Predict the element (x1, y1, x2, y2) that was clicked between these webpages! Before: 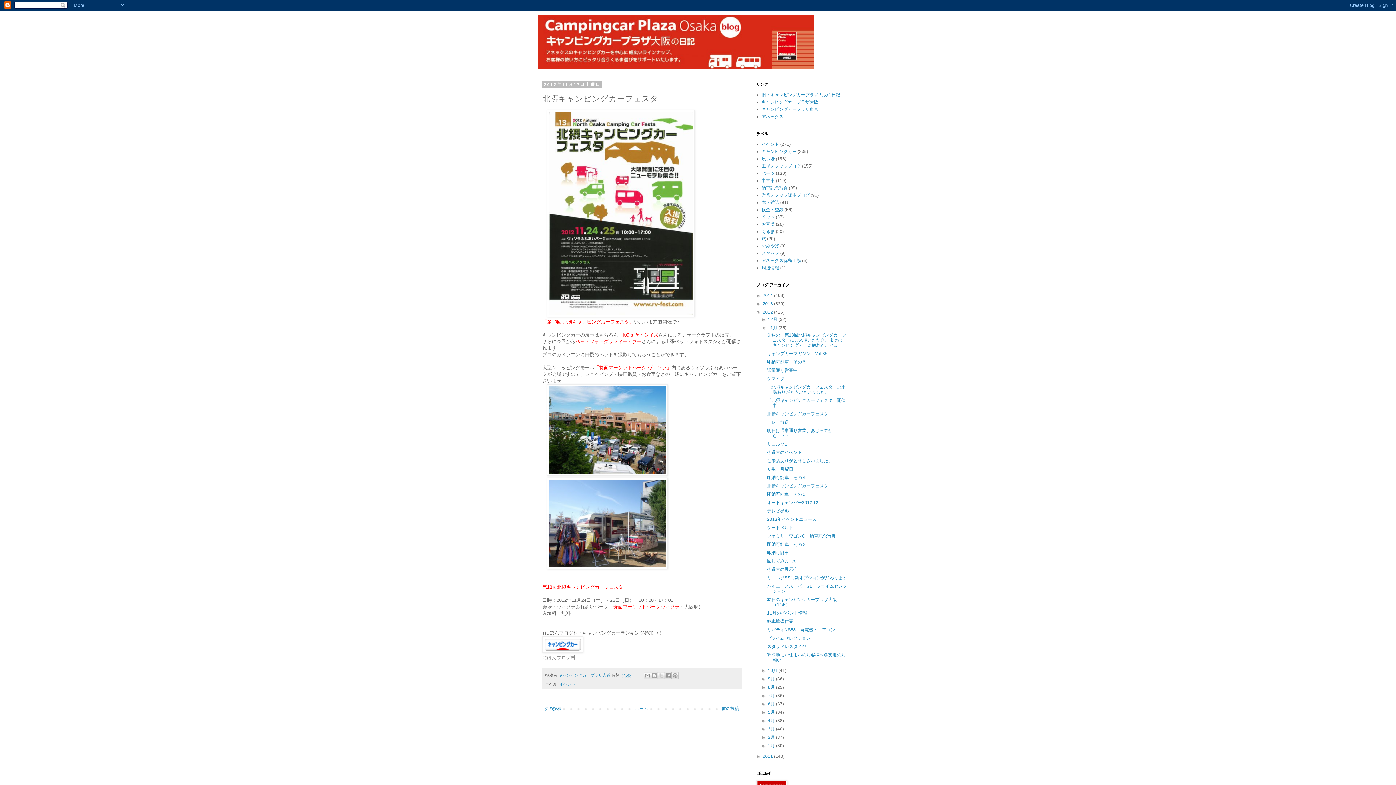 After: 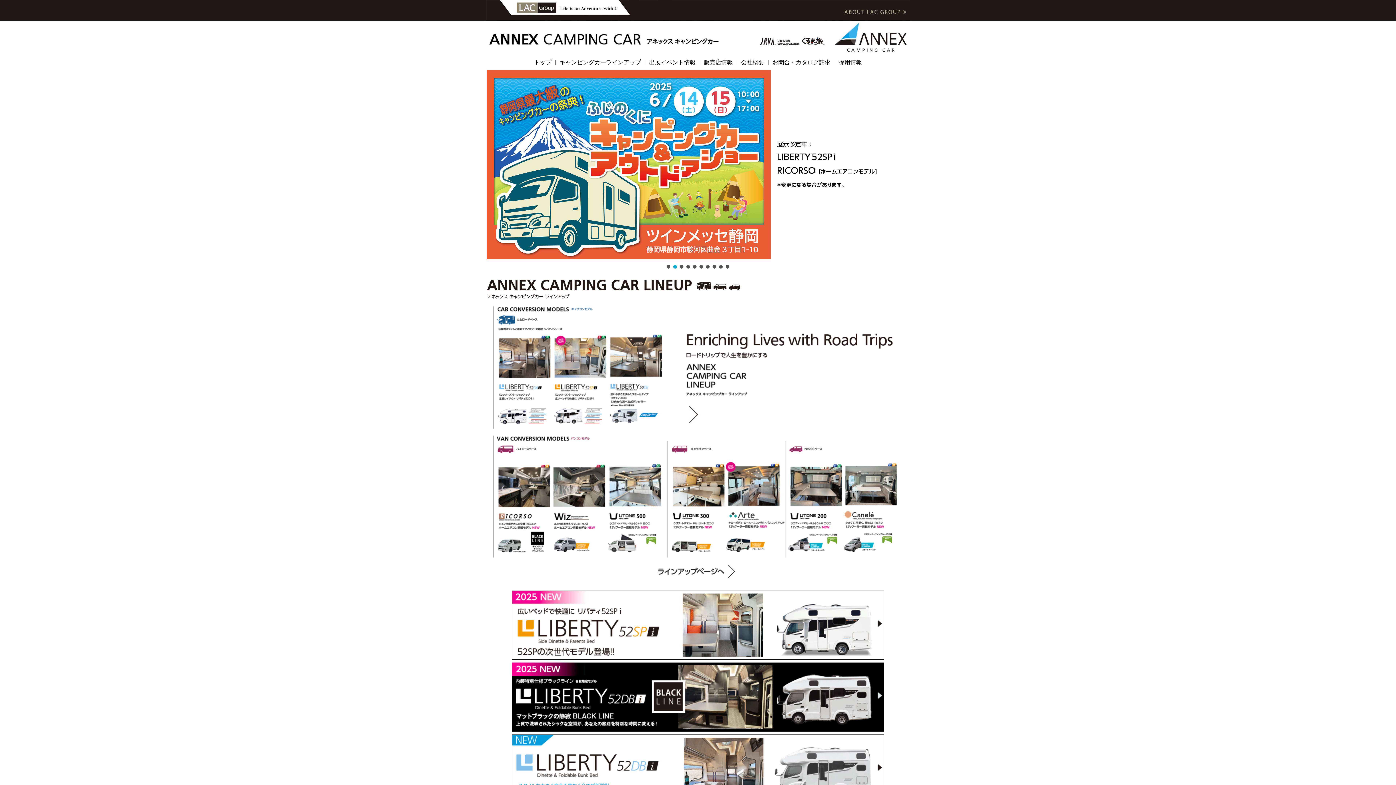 Action: bbox: (761, 114, 783, 119) label: アネックス